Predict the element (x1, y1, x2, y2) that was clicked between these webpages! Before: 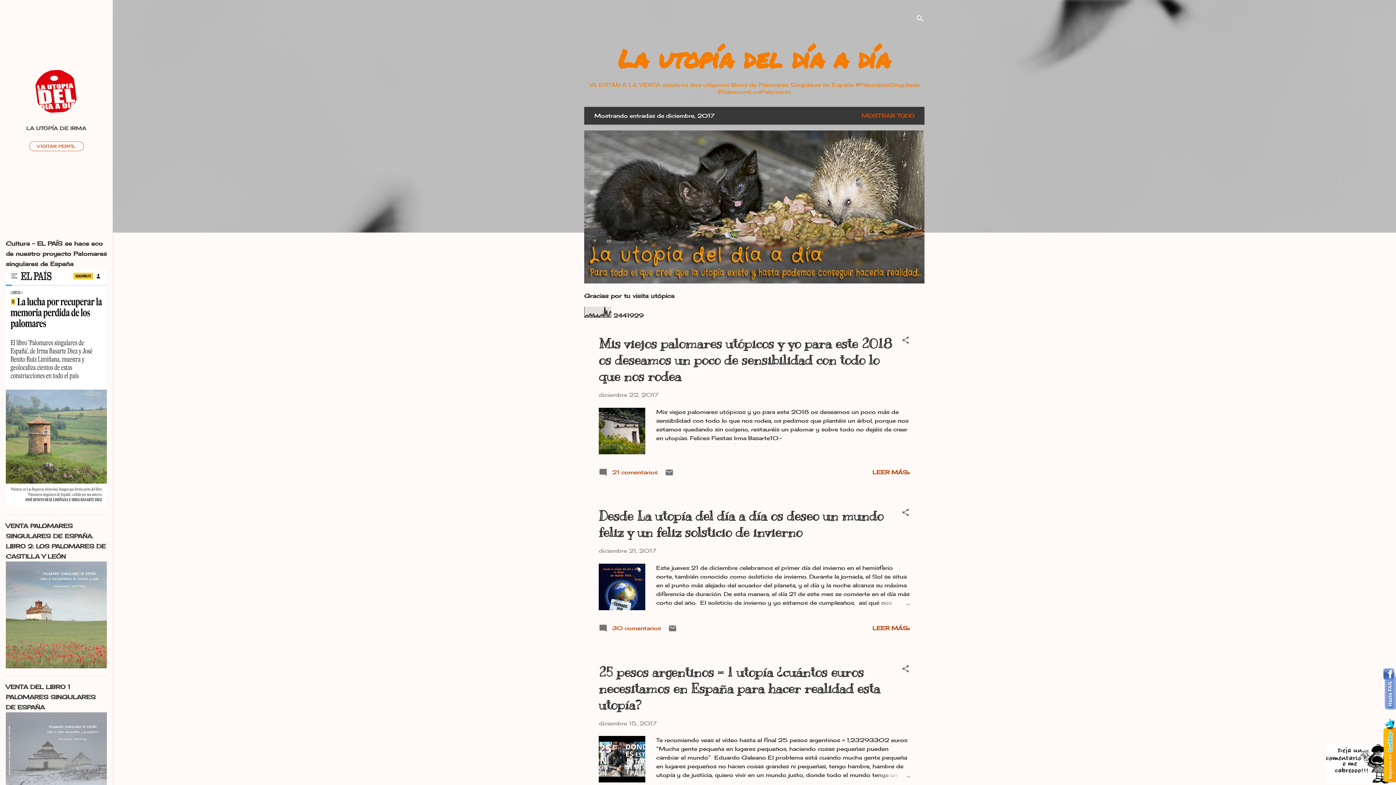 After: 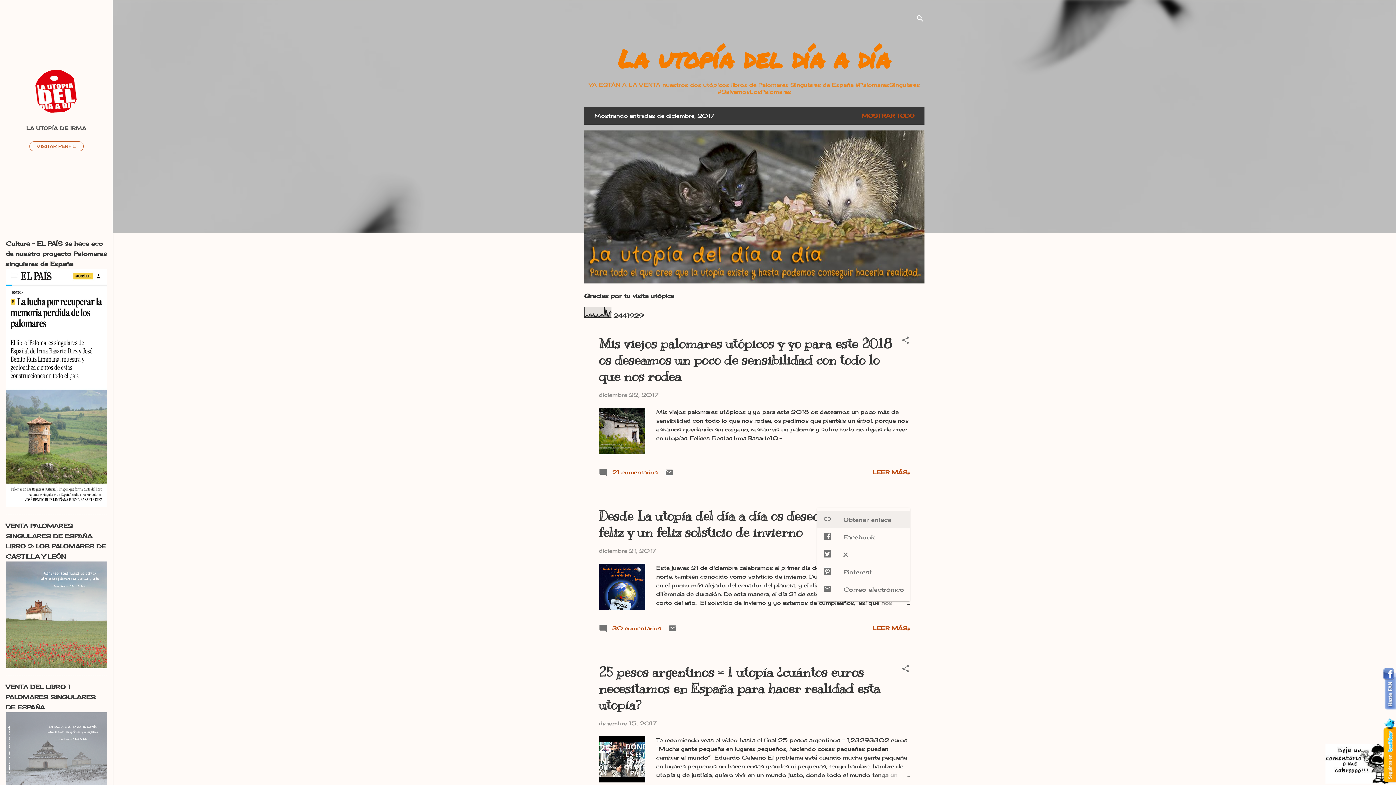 Action: label: Compartir bbox: (901, 508, 910, 519)